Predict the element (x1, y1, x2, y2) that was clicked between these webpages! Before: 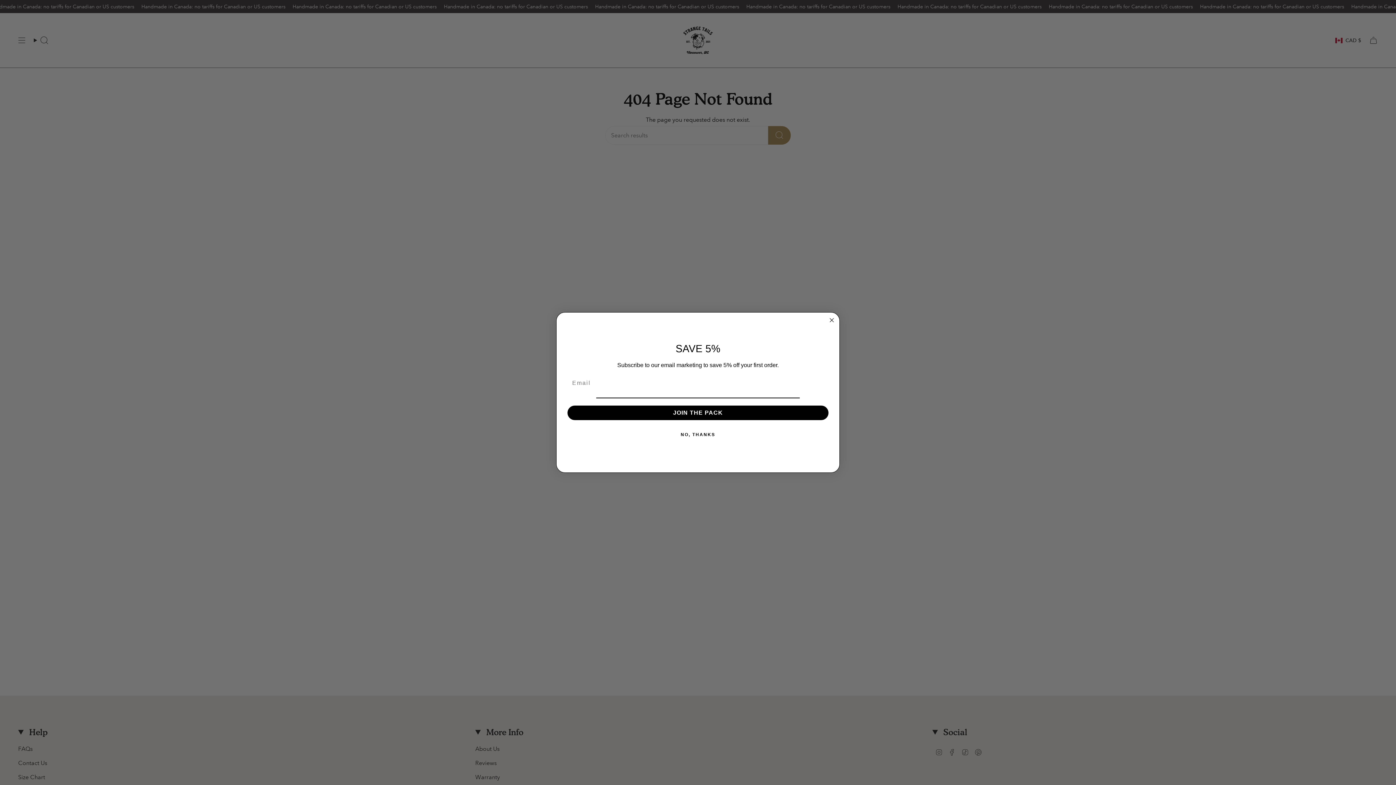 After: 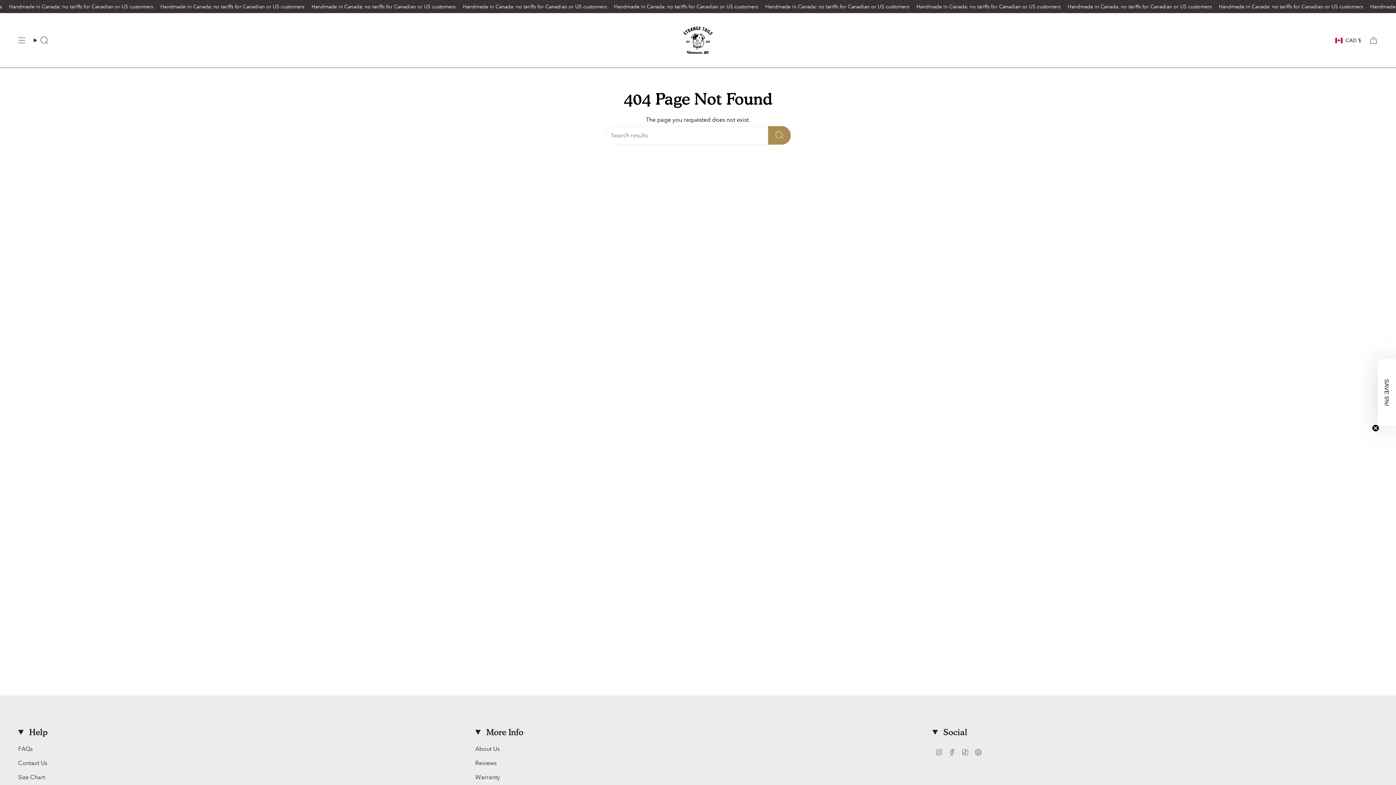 Action: bbox: (827, 316, 836, 324) label: Close dialog